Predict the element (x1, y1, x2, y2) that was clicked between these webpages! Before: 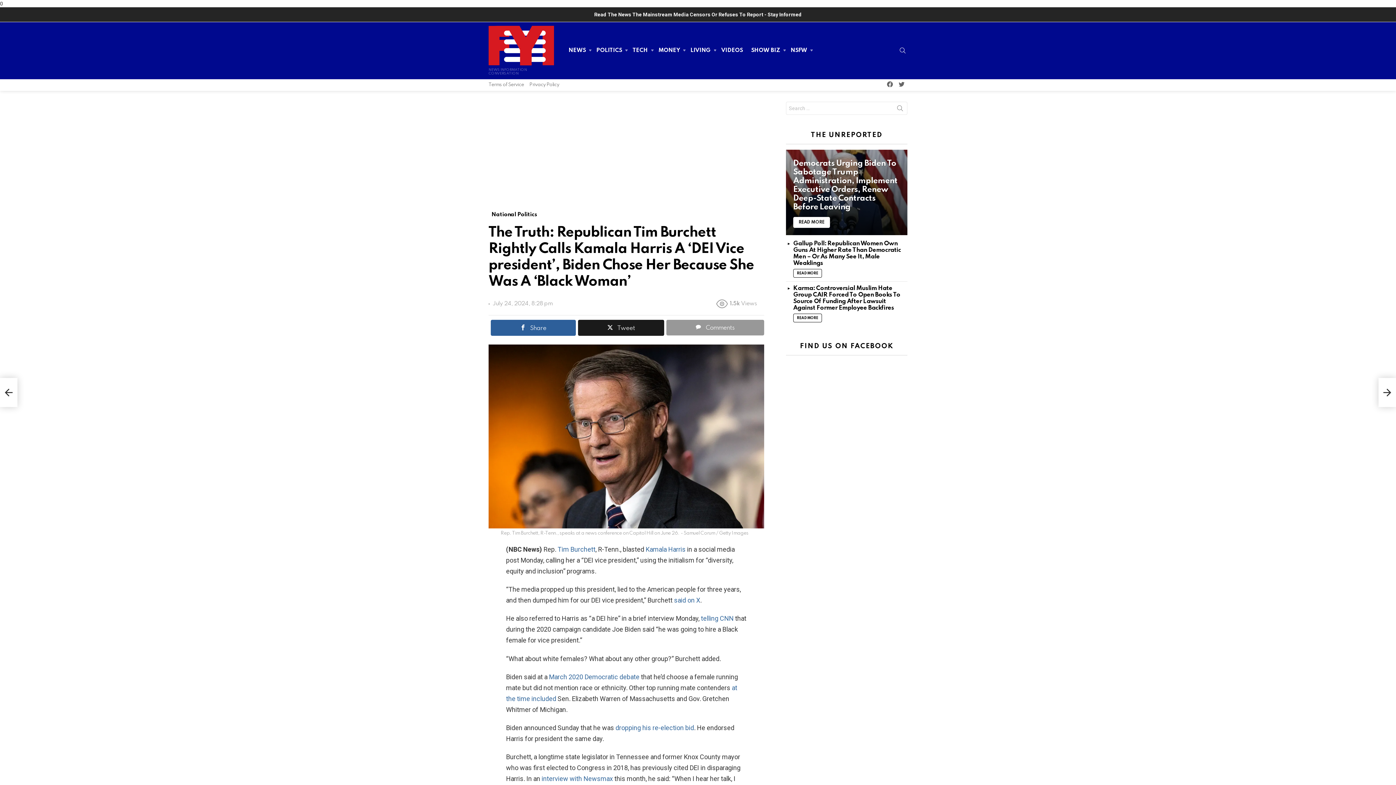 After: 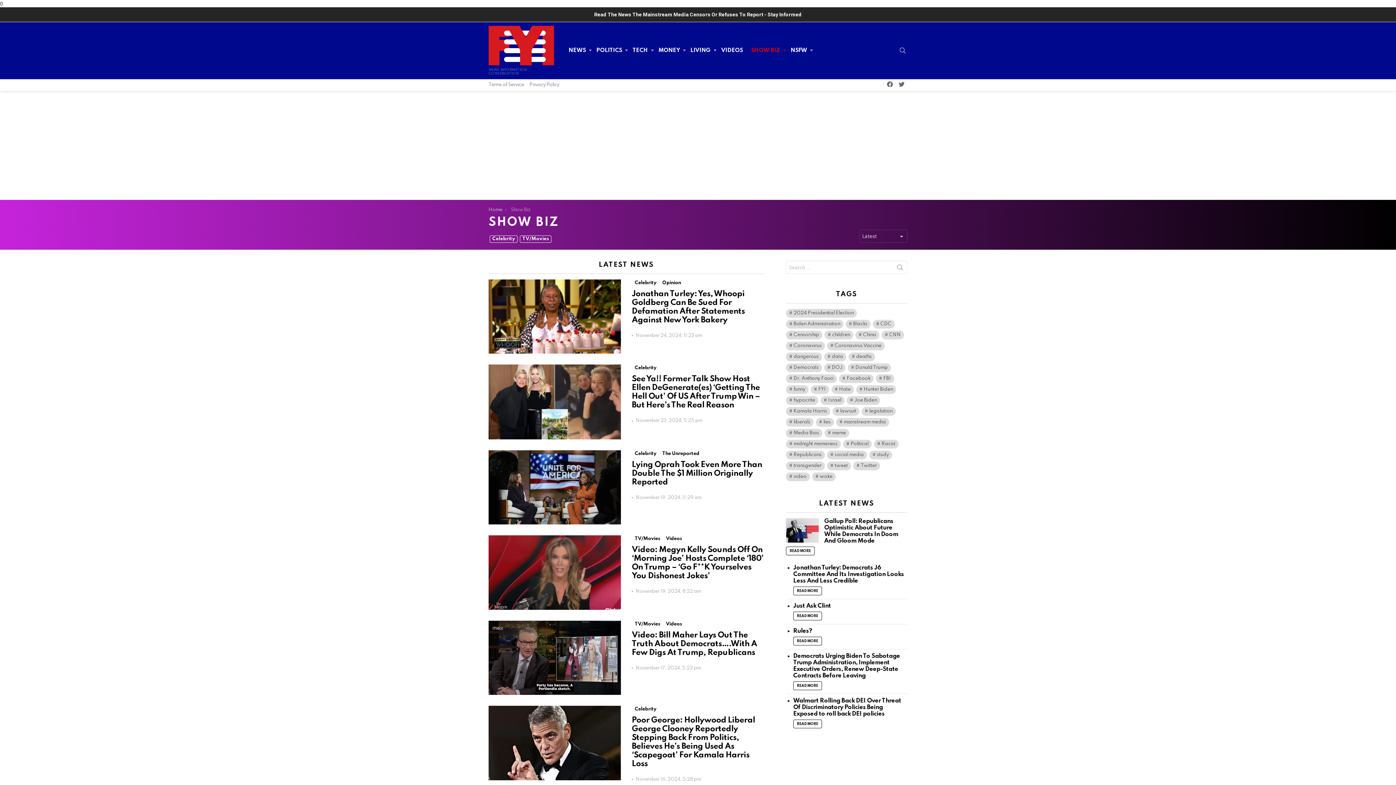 Action: bbox: (747, 45, 786, 55) label: SHOW BIZ